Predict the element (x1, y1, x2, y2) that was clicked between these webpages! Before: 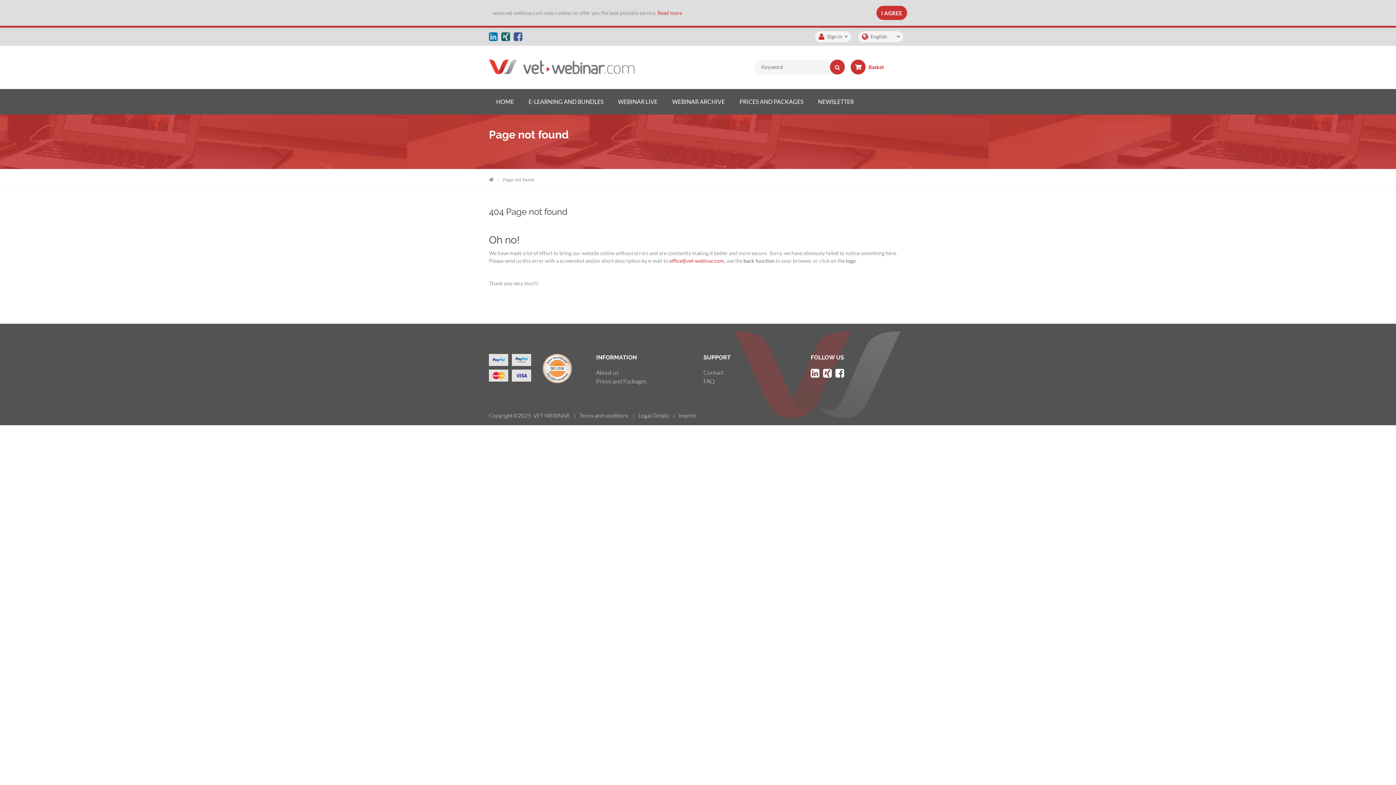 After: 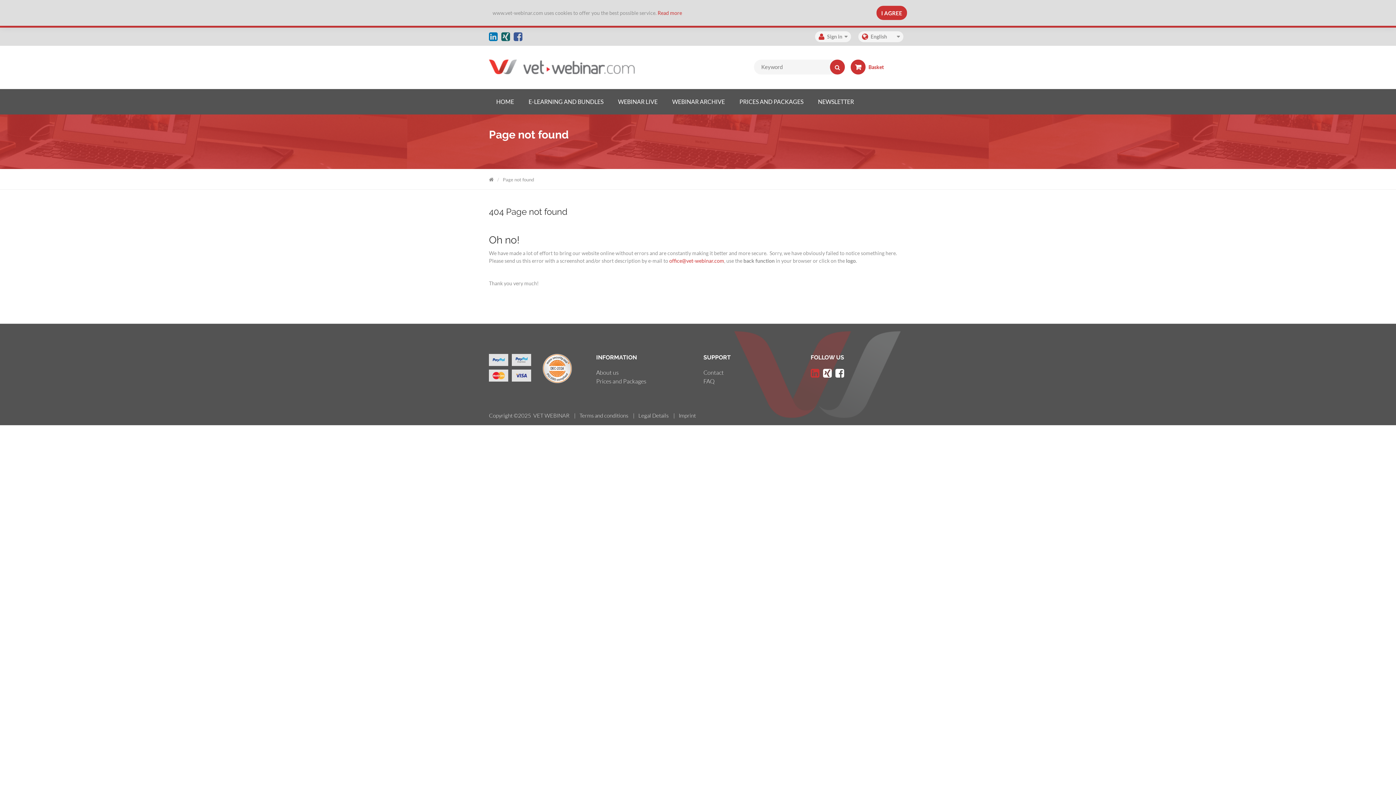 Action: bbox: (810, 371, 819, 378)